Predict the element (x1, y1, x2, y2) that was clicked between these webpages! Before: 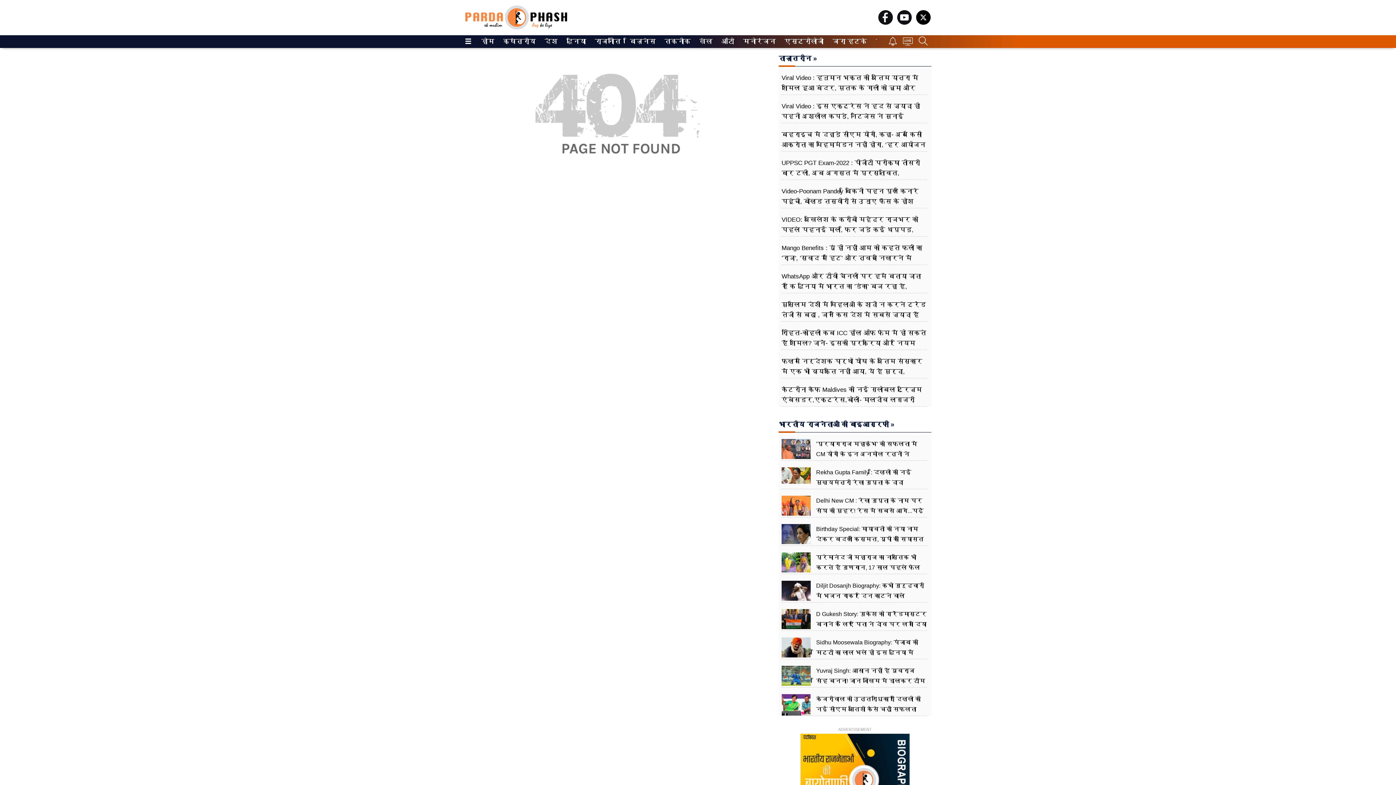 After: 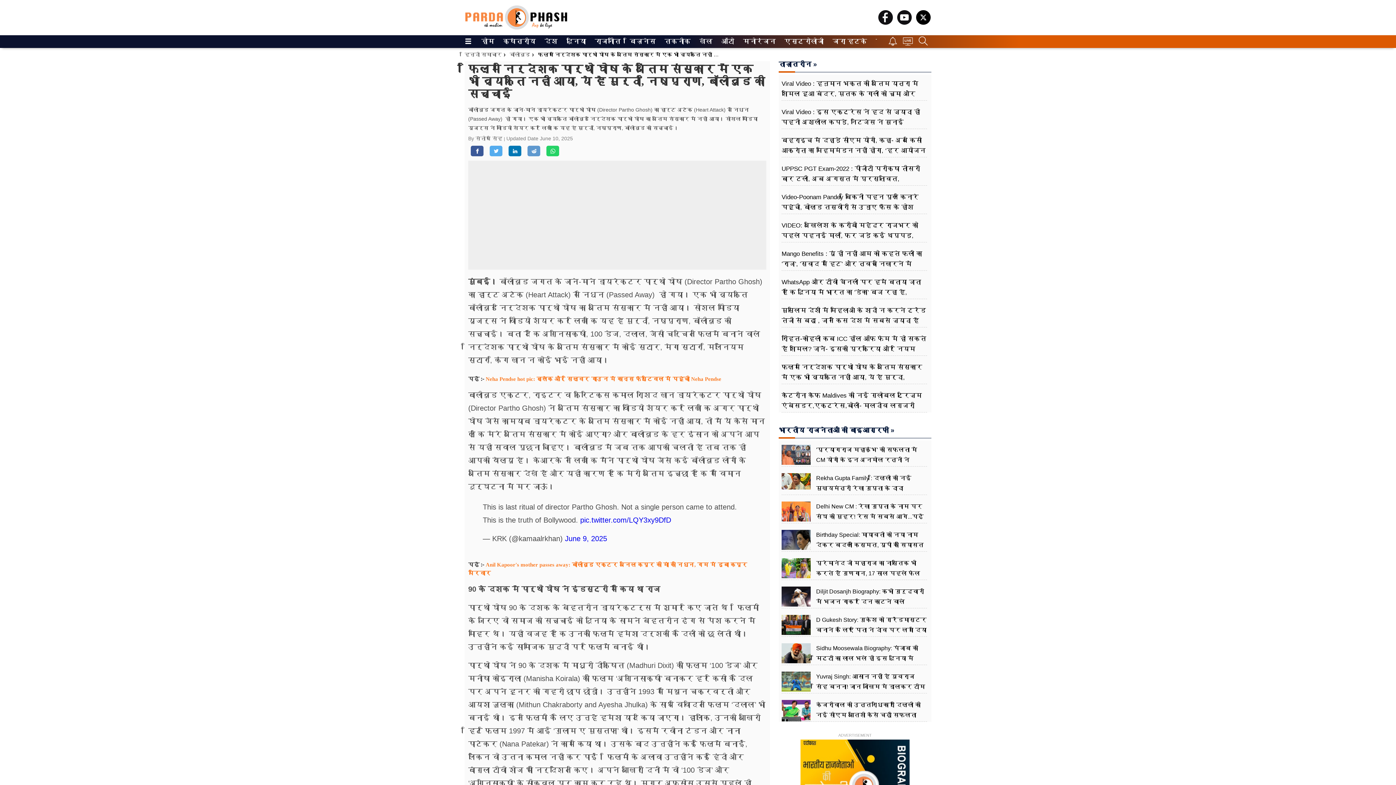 Action: bbox: (781, 356, 927, 387) label: फिल्म निर्देशक पार्थो घोष के अंतिम संस्कार में एक भी व्यक्ति नहीं आया, ये है मुर्दा, निष्प्राण, बॉलीवुड की सच्चाई